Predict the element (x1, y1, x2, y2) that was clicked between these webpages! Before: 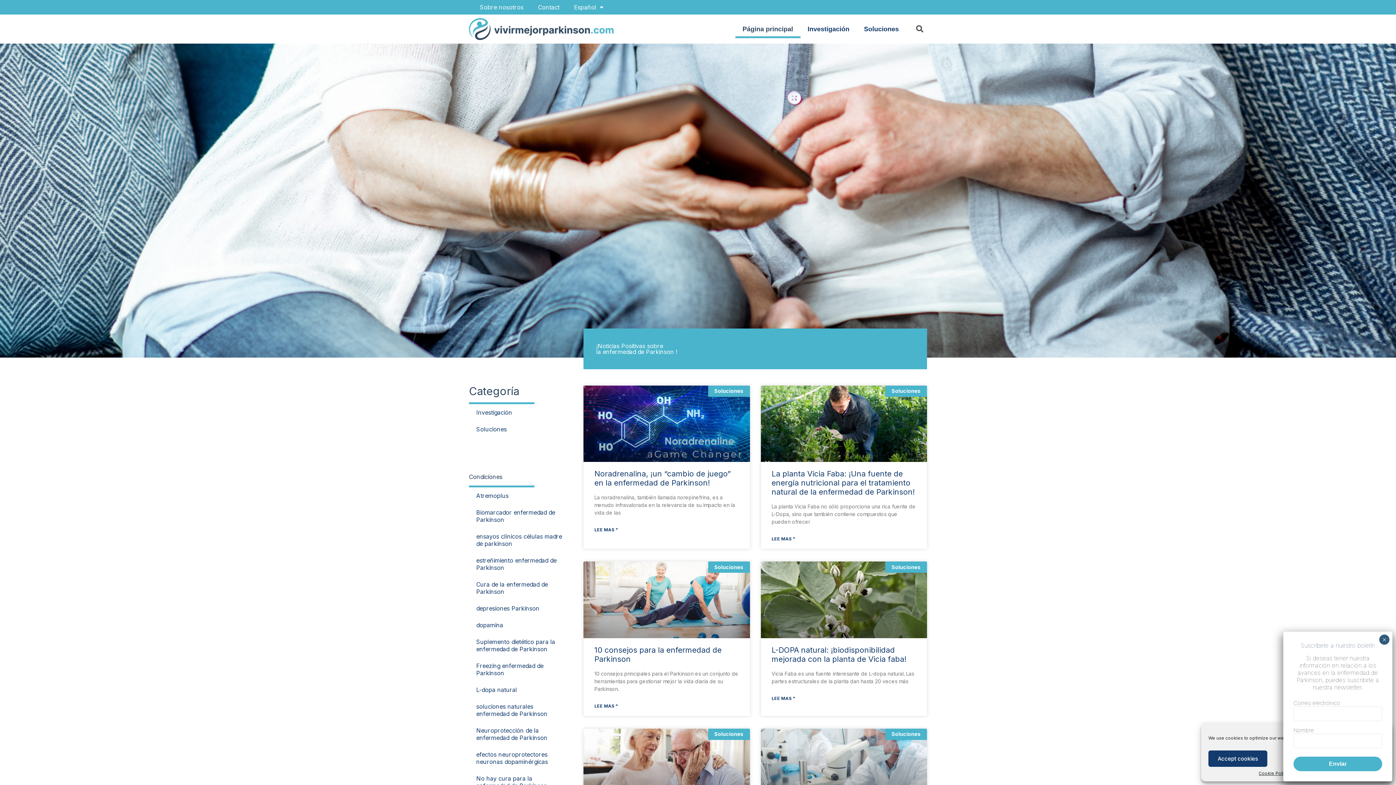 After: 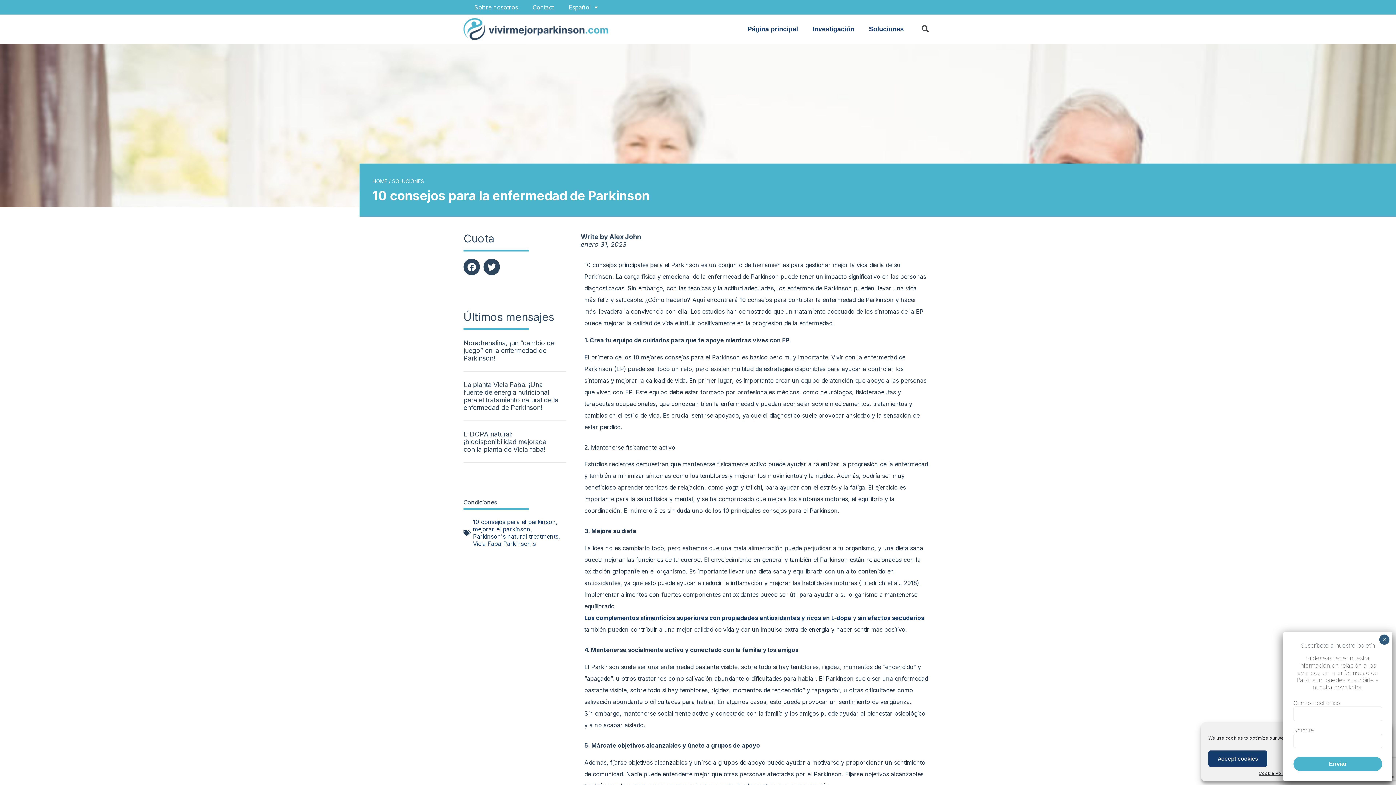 Action: label: 10 consejos para la enfermedad de Parkinson bbox: (594, 645, 721, 663)